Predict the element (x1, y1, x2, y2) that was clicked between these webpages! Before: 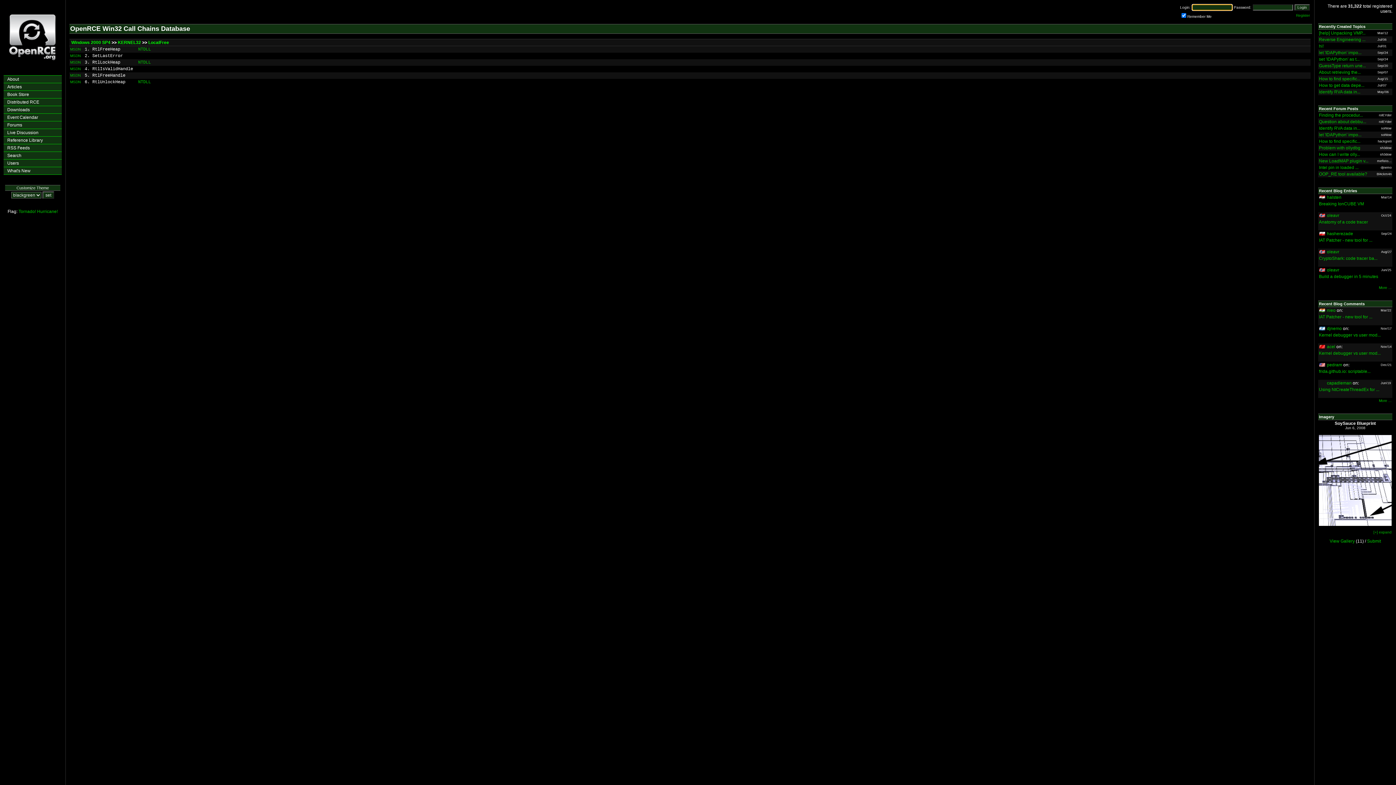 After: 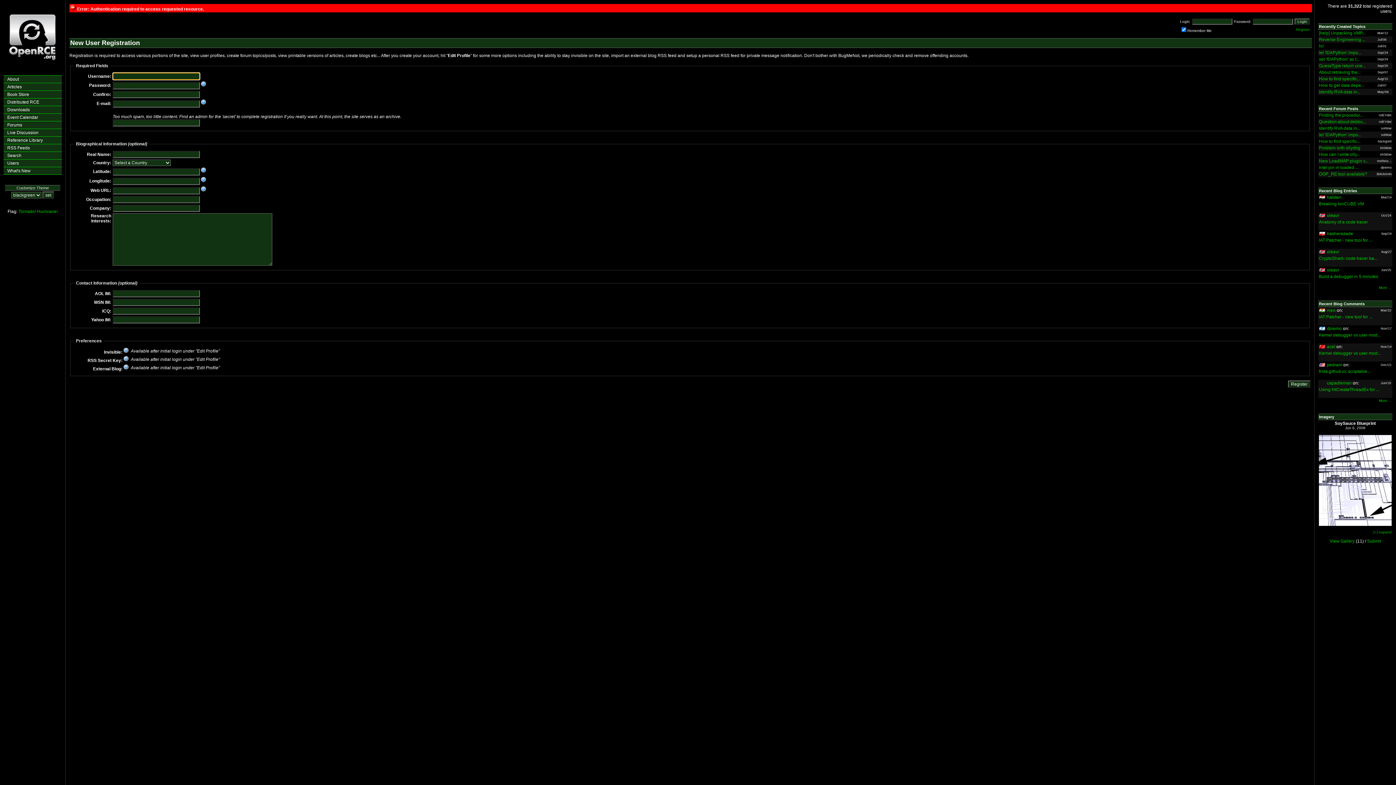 Action: bbox: (1327, 308, 1336, 313) label: nieo